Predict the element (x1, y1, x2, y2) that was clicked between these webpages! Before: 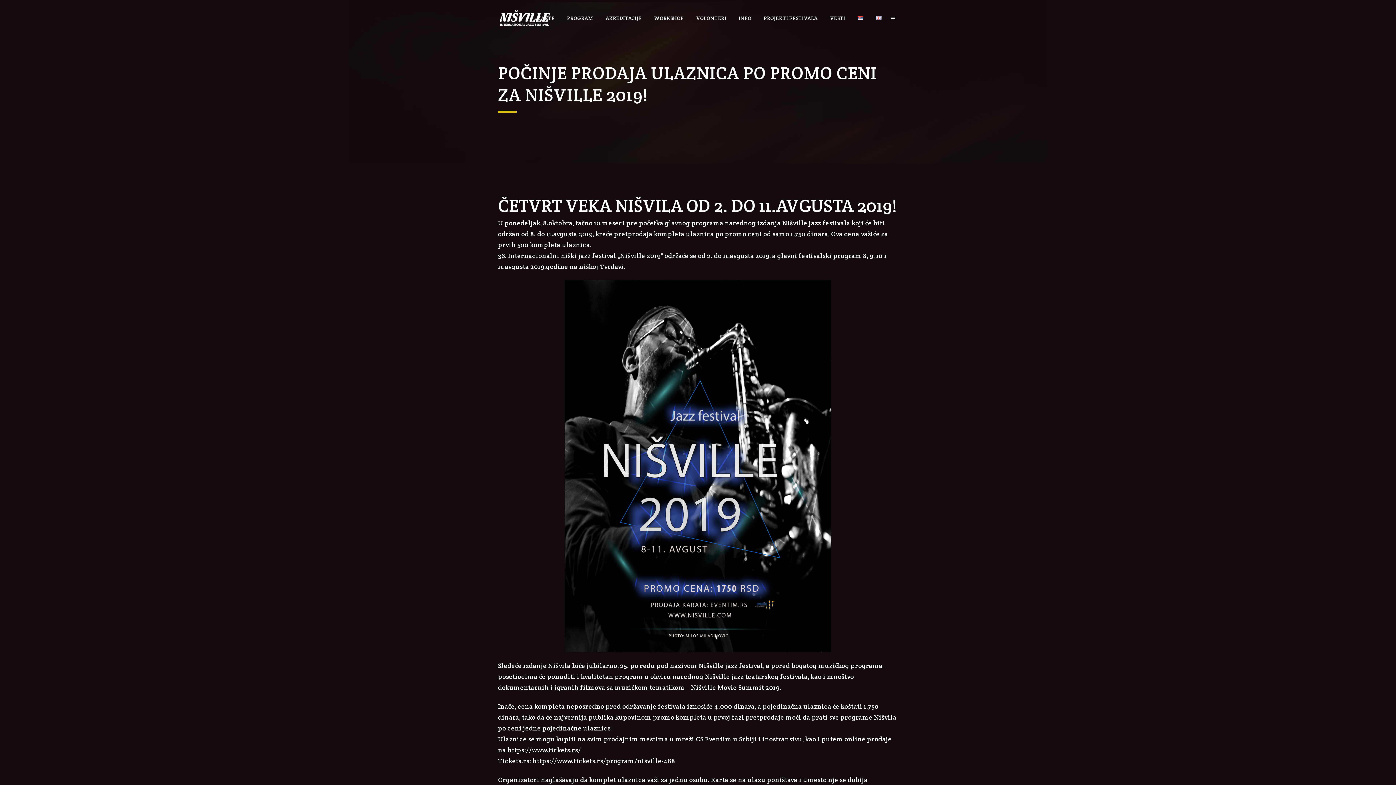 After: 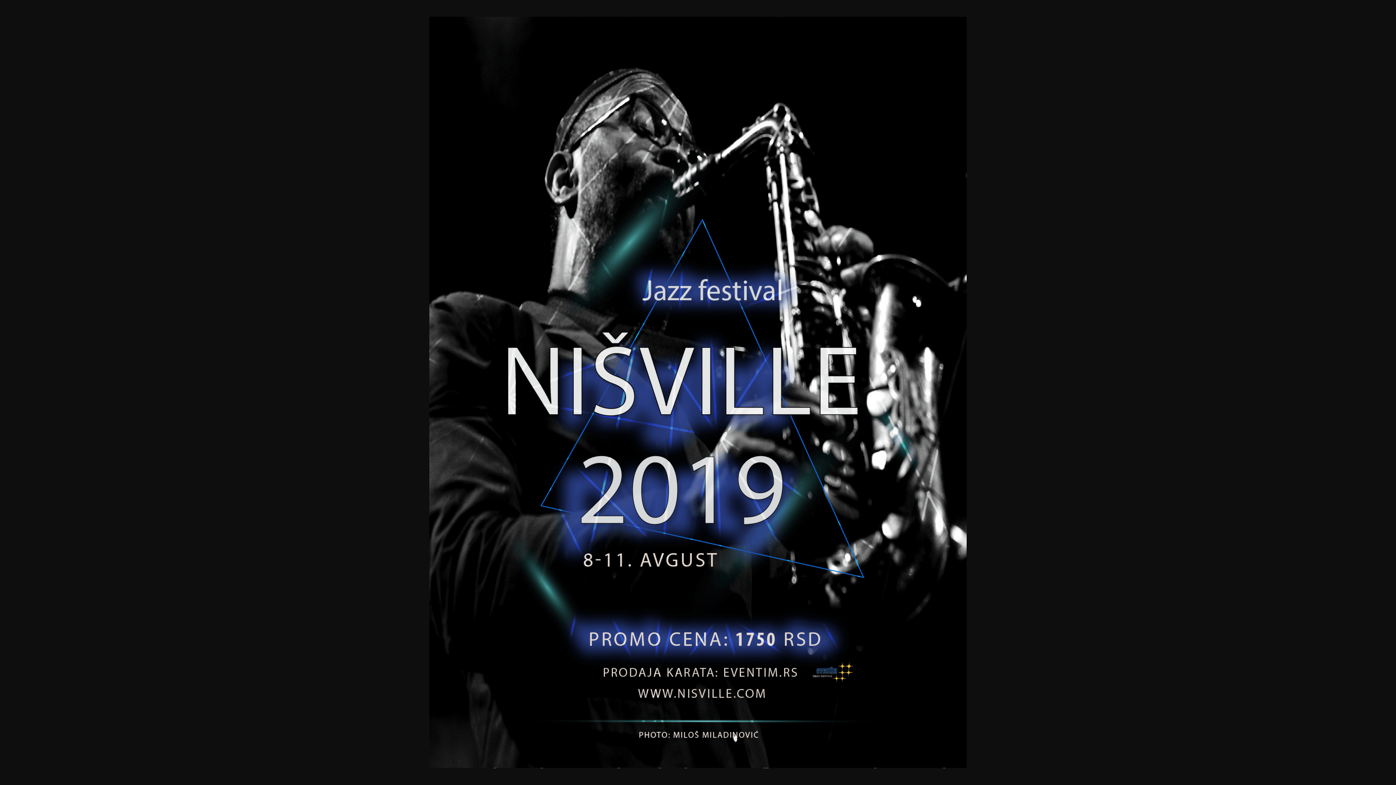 Action: bbox: (498, 280, 898, 652)